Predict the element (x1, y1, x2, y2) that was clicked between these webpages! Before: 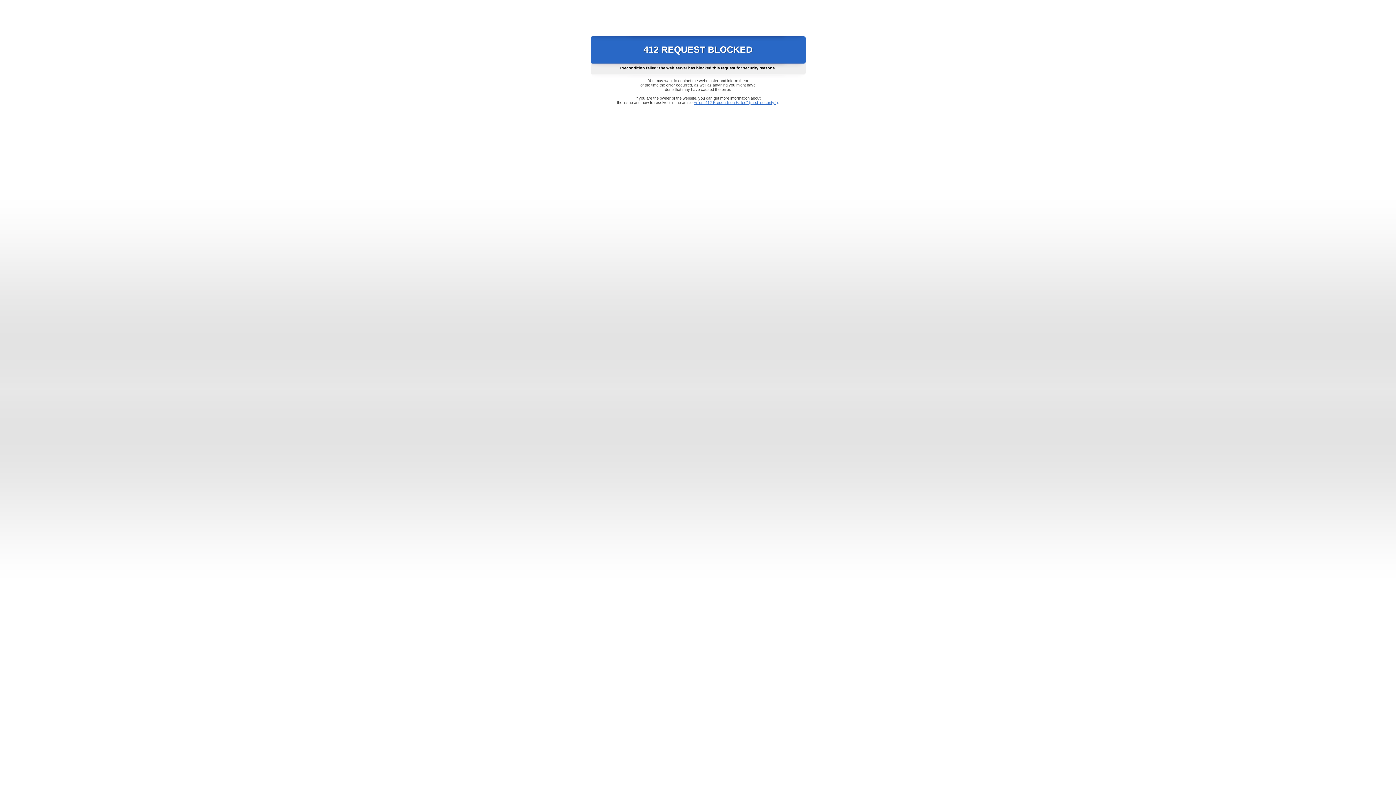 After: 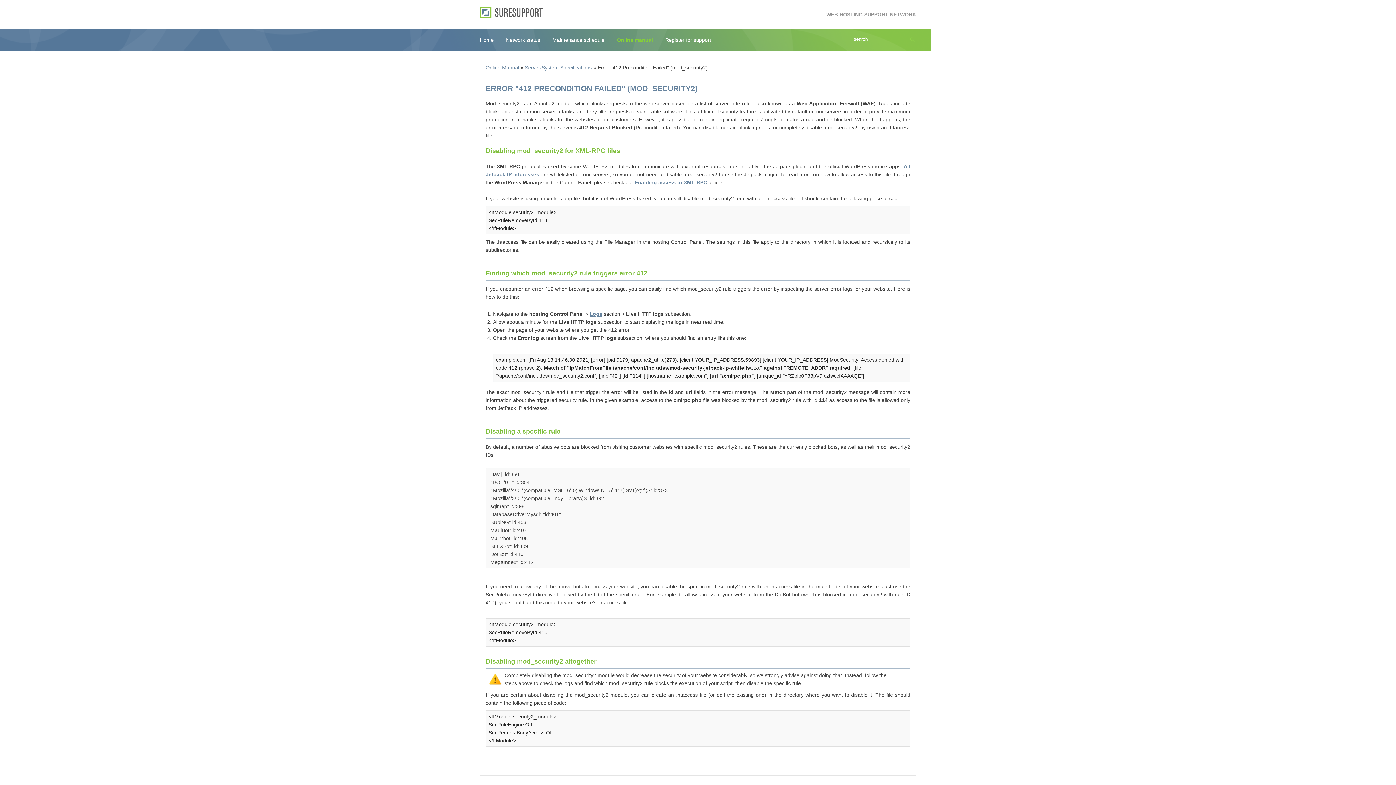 Action: bbox: (693, 100, 778, 104) label: Error "412 Precondition Failed" (mod_security2)